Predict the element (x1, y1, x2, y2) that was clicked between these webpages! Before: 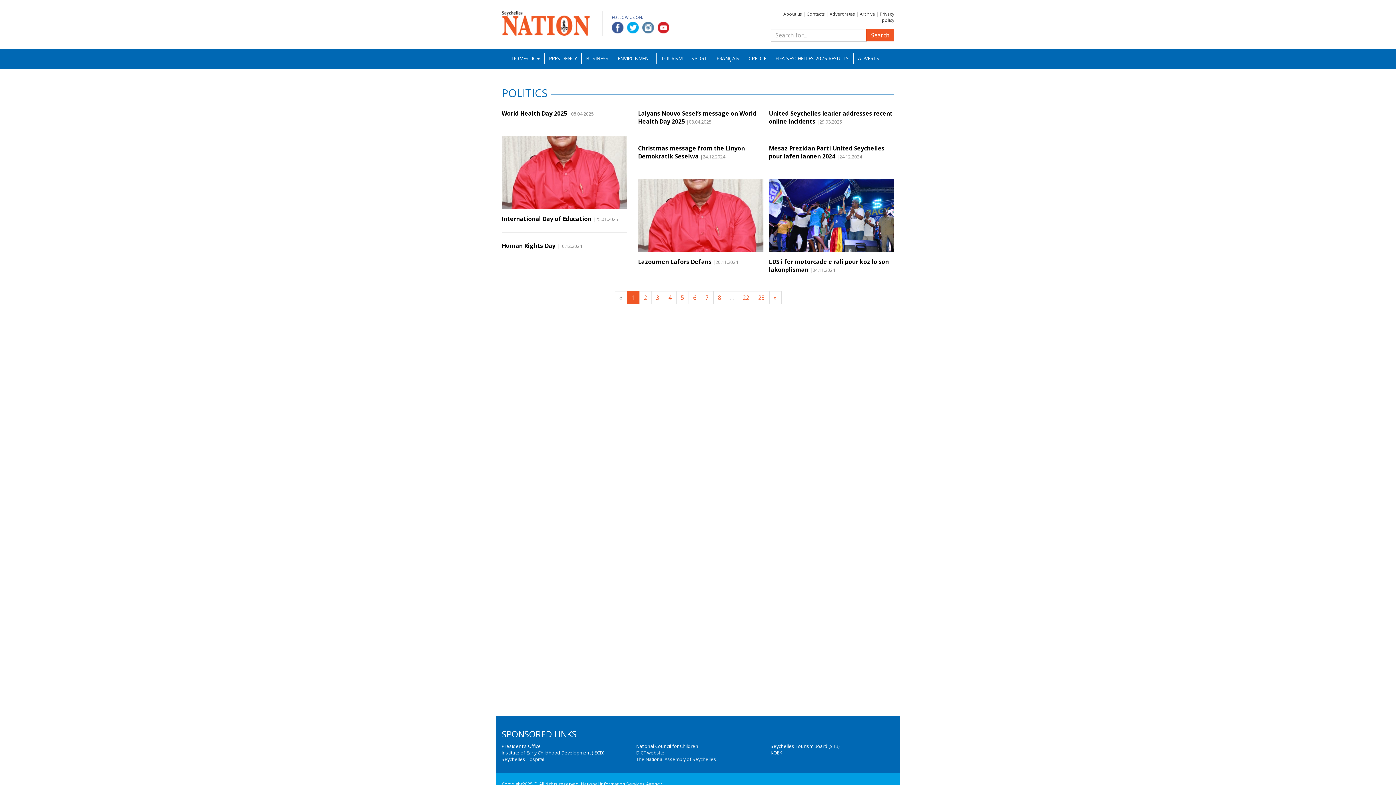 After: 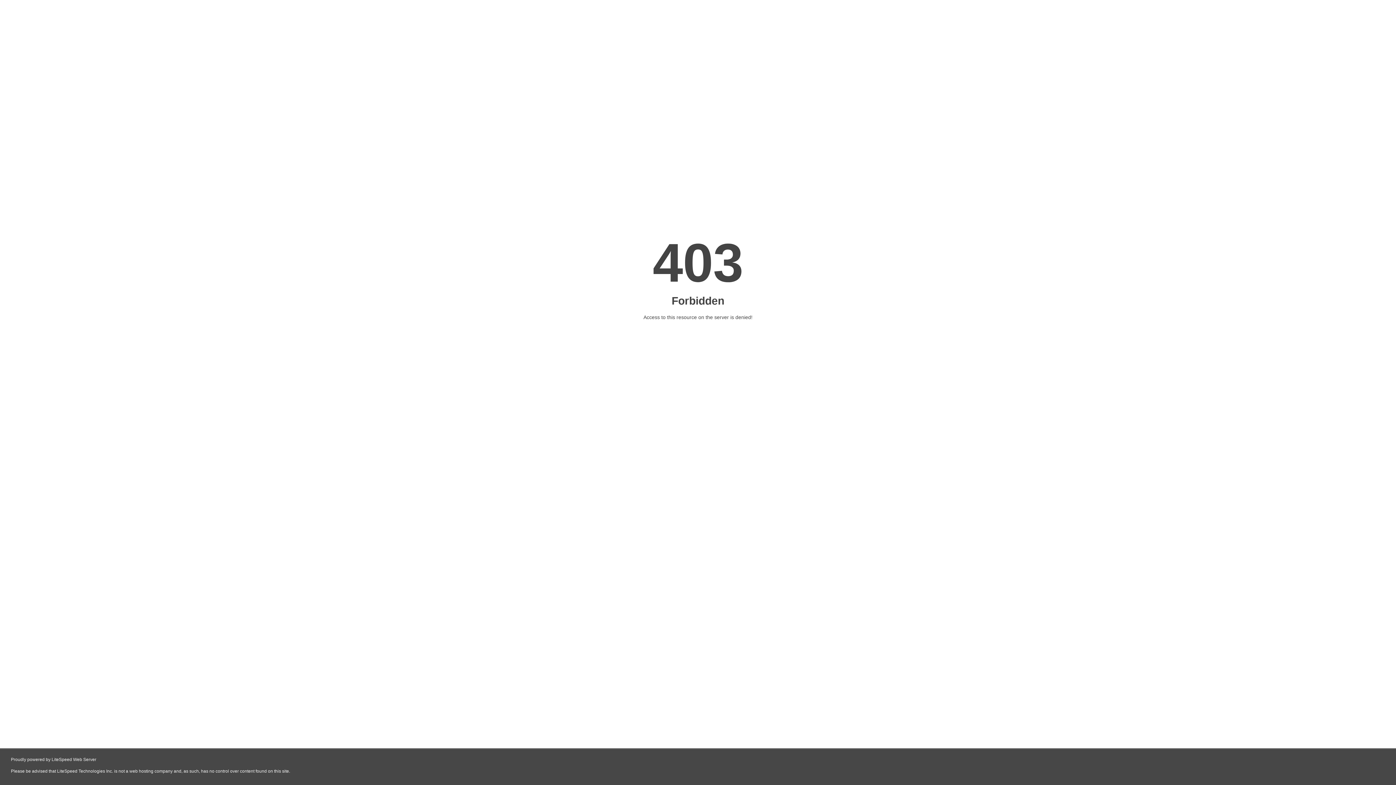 Action: label: Seychelles Hospital bbox: (501, 756, 544, 762)